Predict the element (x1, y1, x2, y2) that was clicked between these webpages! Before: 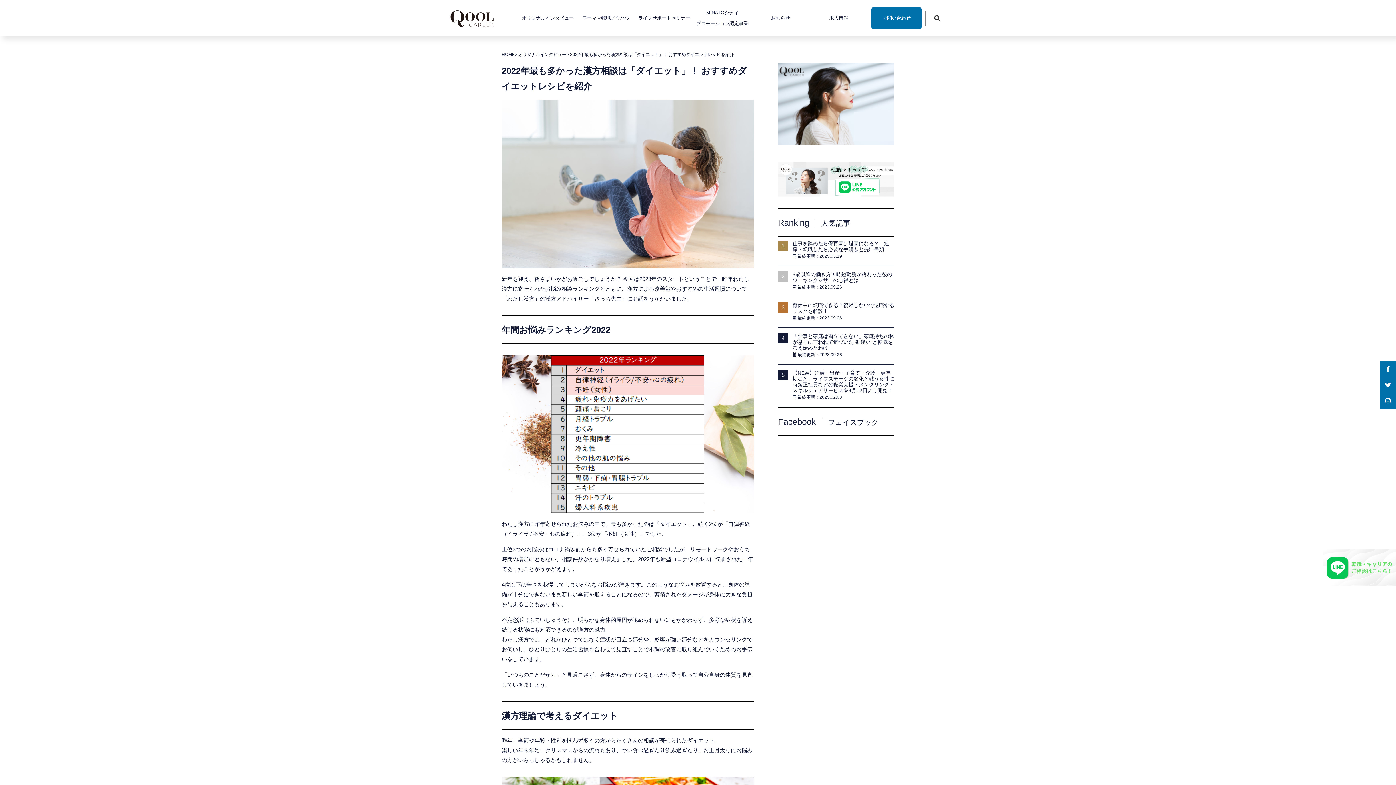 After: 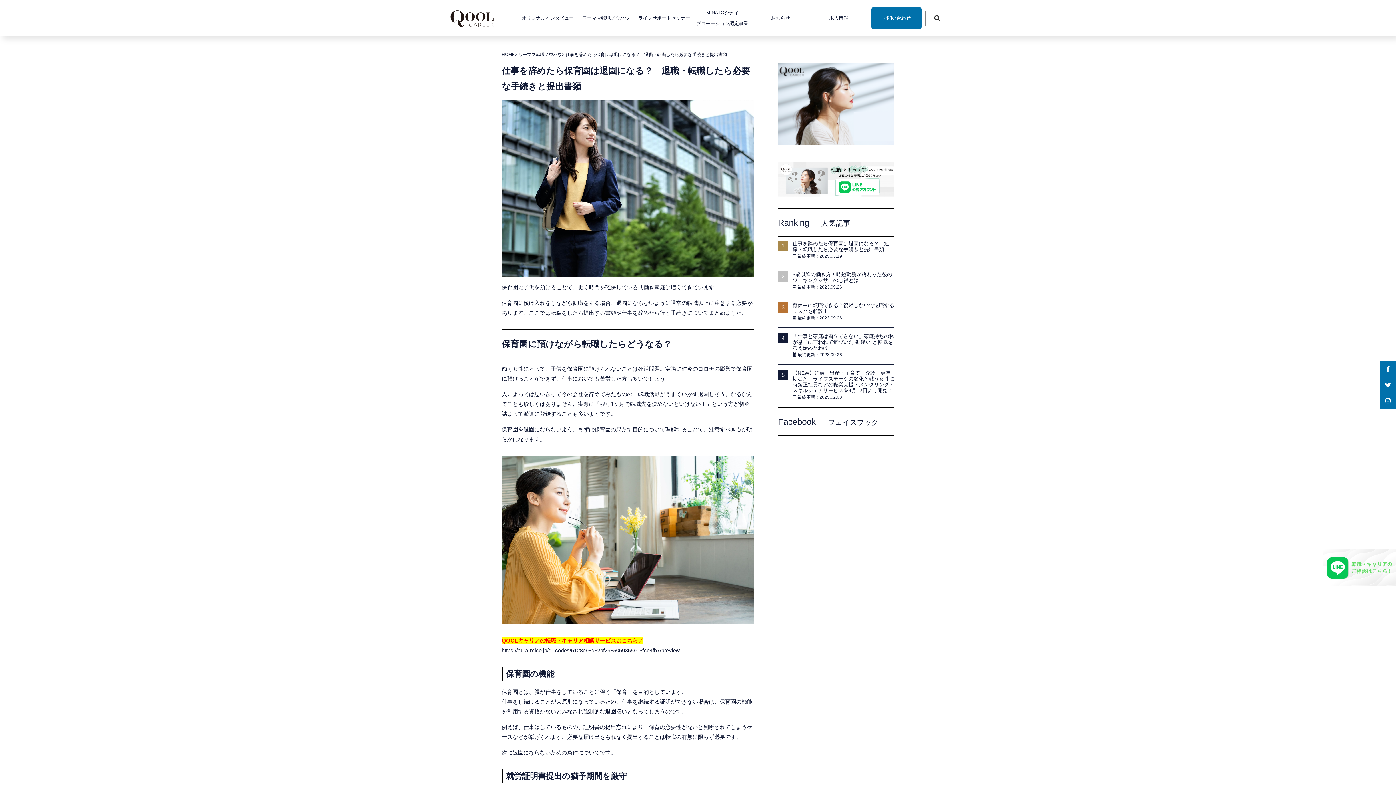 Action: bbox: (778, 235, 894, 265) label: 1
仕事を辞めたら保育園は退園になる？　退職・転職したら必要な手続きと提出書類
 最終更新：2025.03.19